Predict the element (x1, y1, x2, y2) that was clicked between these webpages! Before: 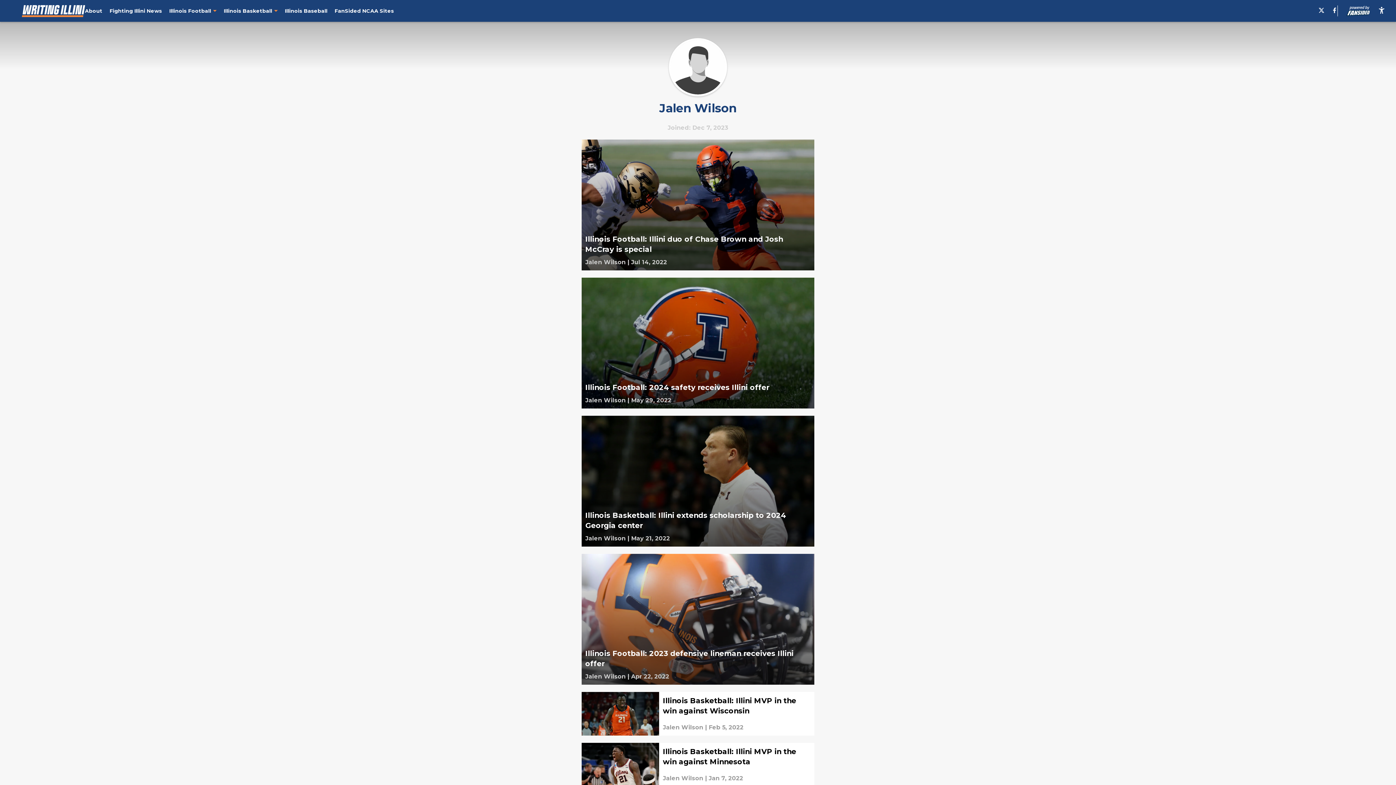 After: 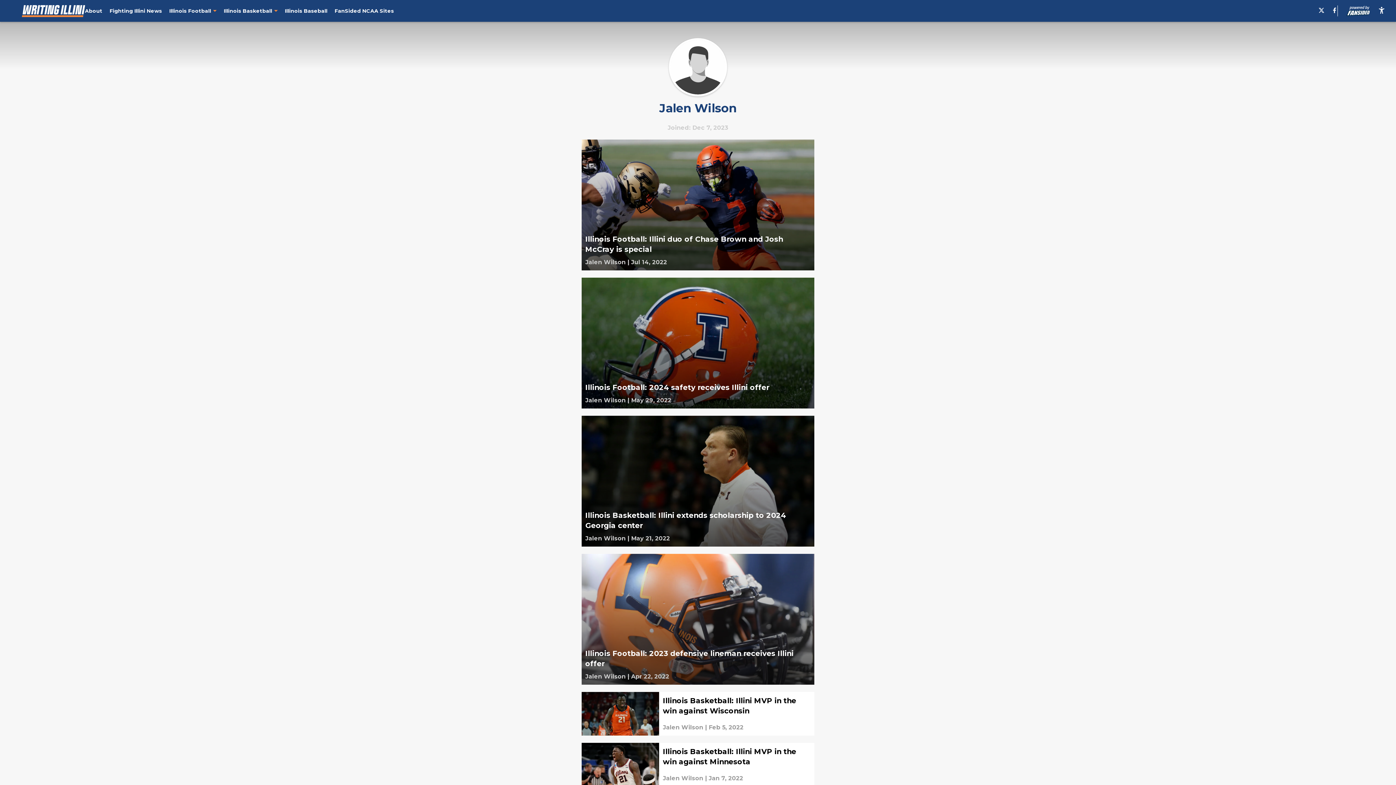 Action: bbox: (585, 672, 625, 681)